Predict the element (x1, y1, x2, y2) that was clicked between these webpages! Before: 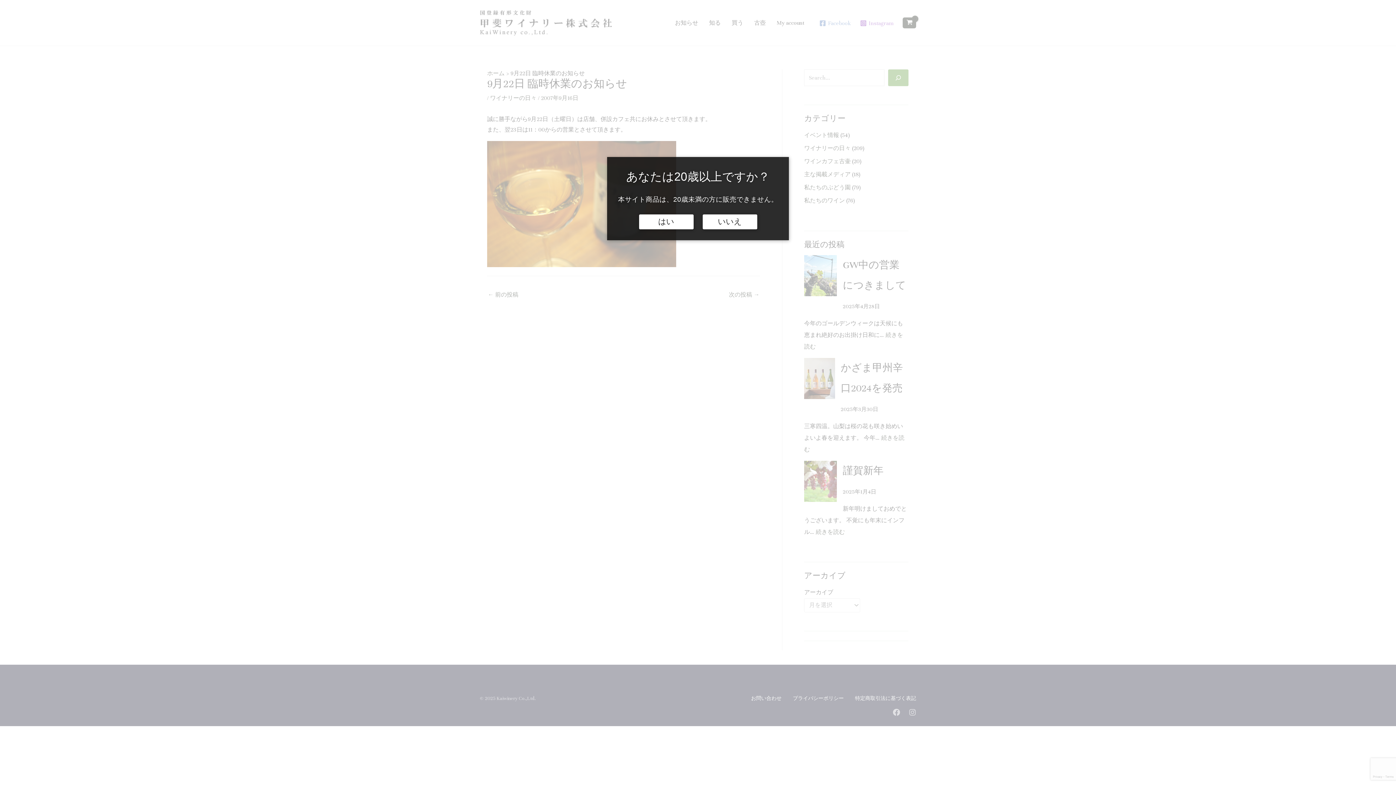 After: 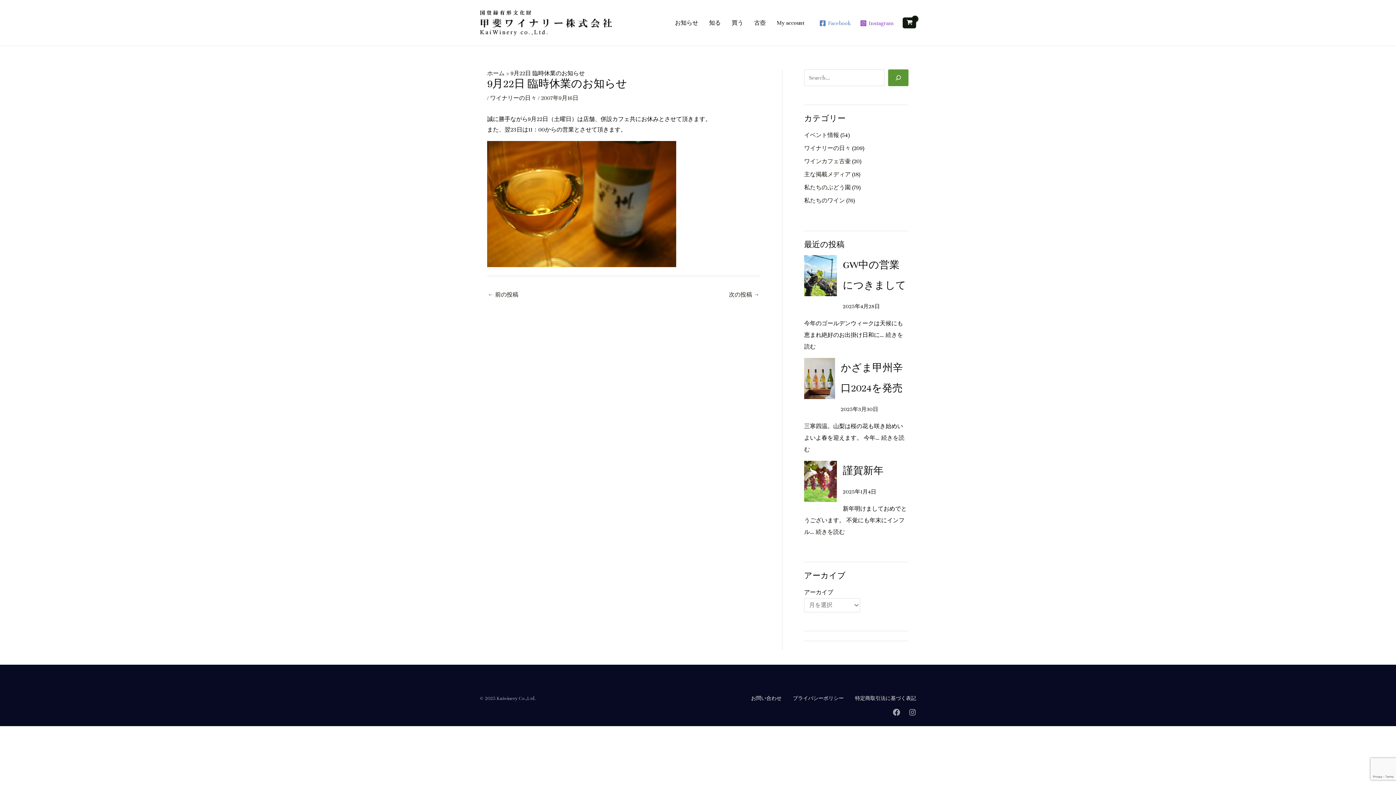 Action: bbox: (639, 214, 693, 229) label: はい